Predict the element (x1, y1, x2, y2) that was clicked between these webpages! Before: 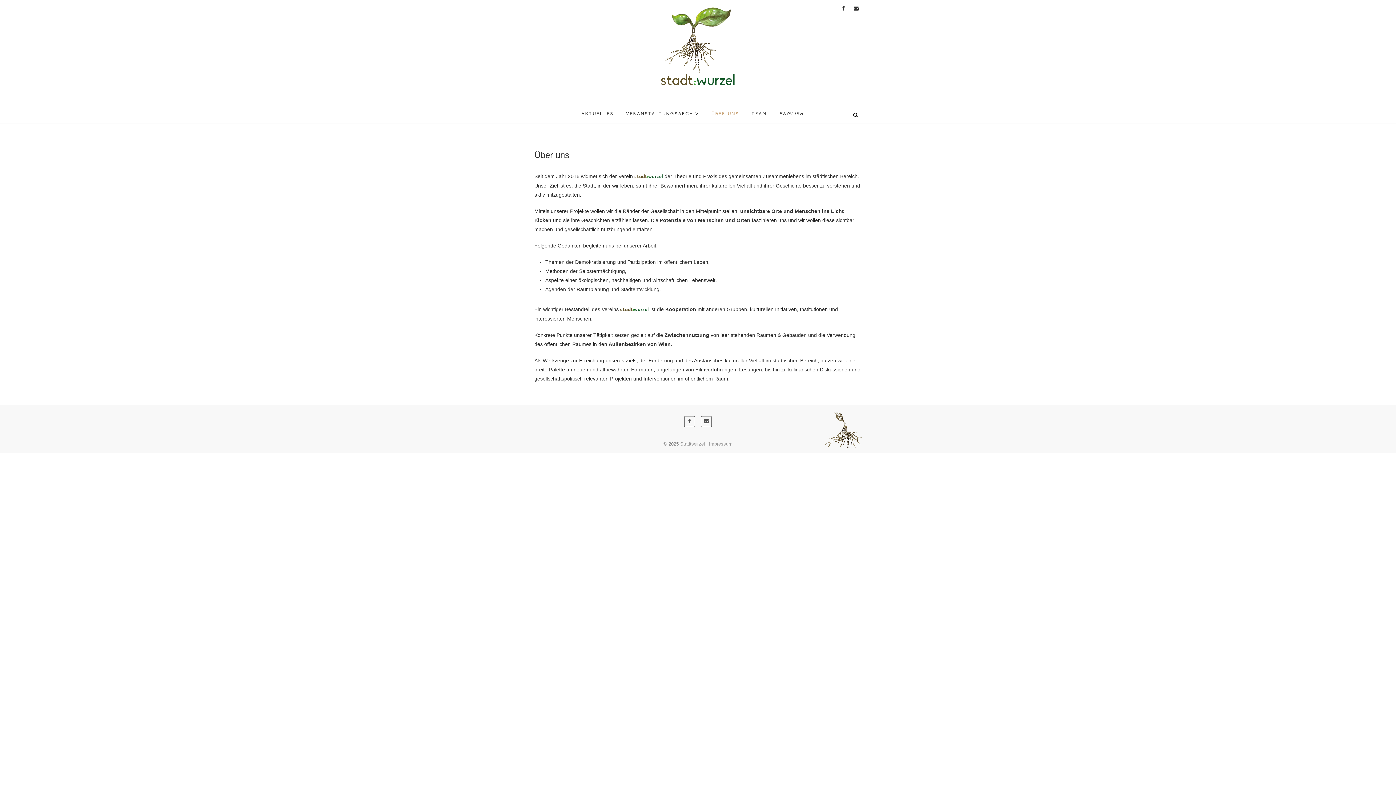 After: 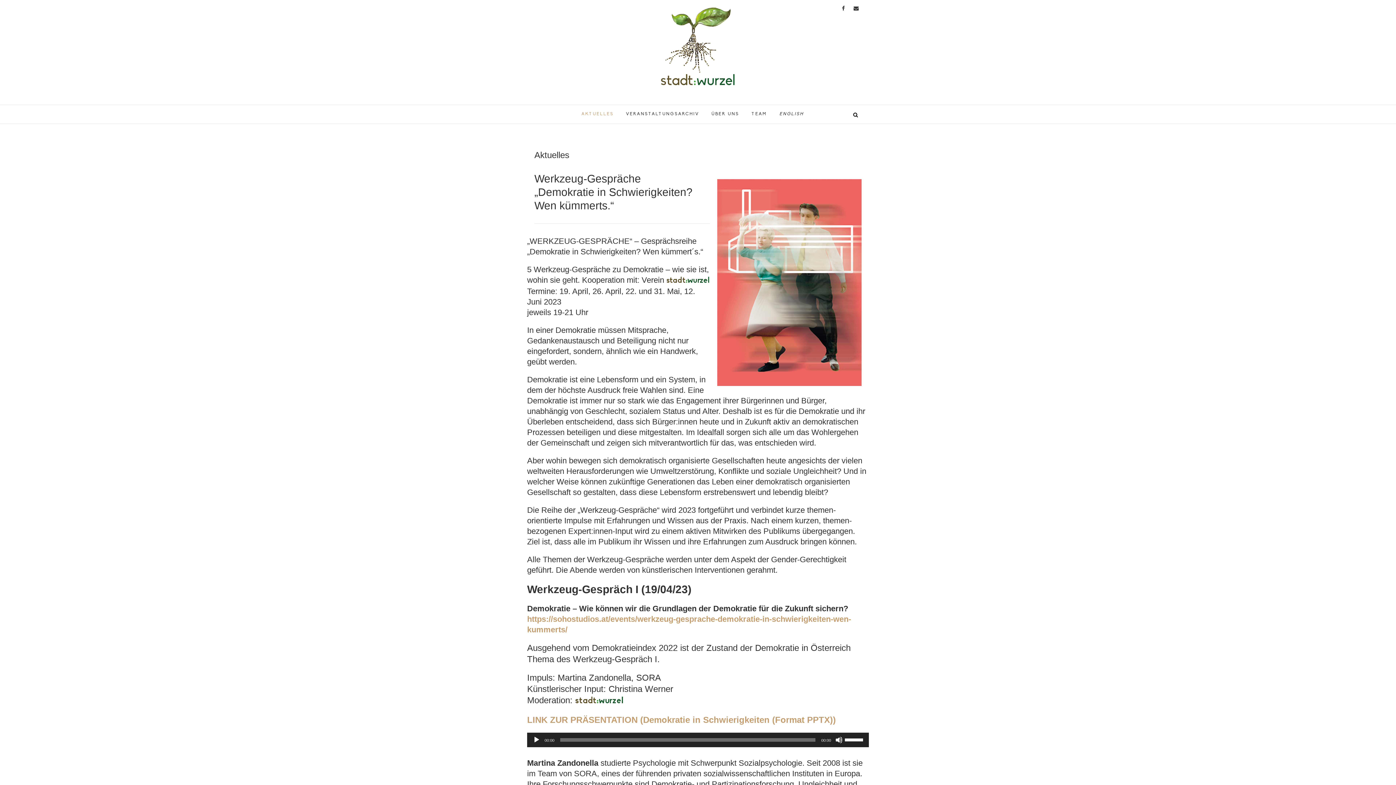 Action: label: stadt:wurzel bbox: (632, 72, 763, 90)